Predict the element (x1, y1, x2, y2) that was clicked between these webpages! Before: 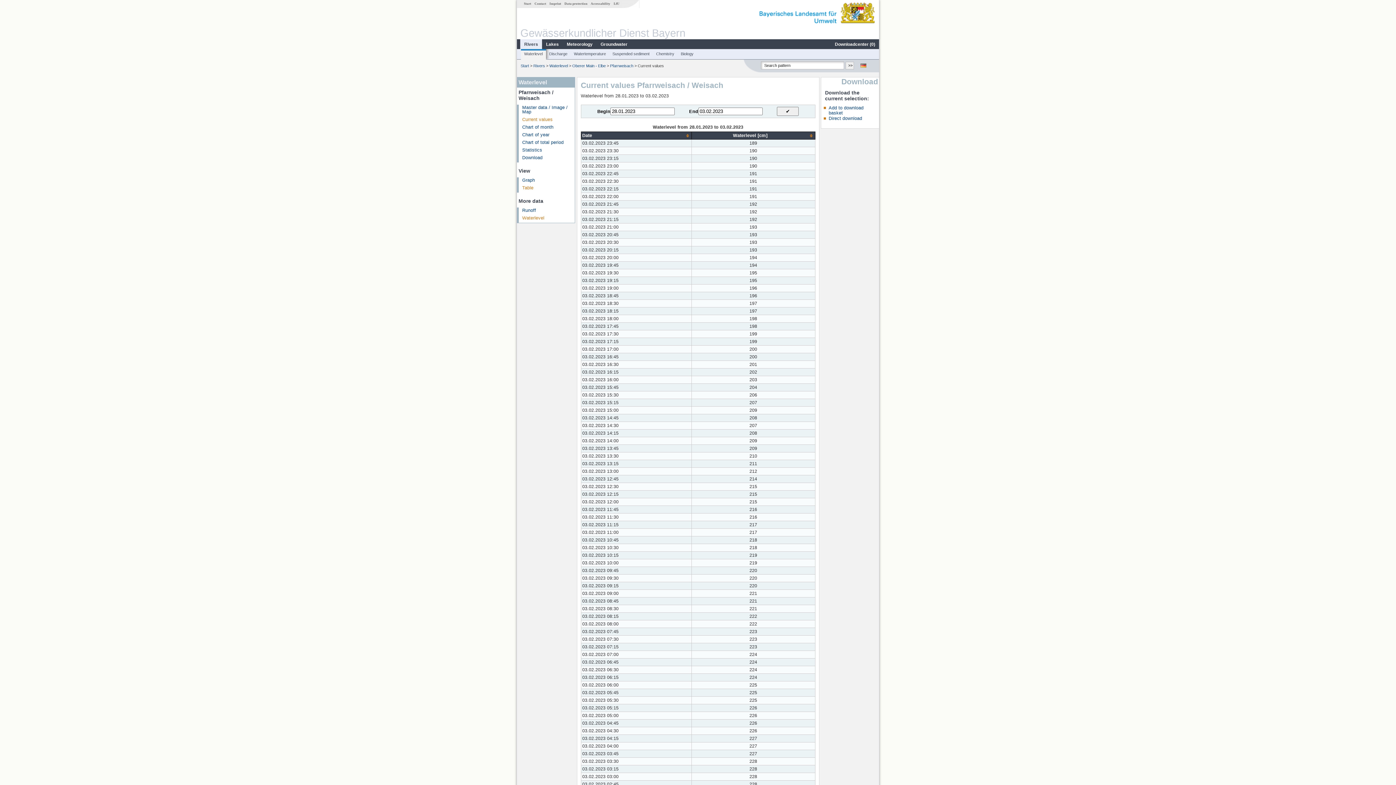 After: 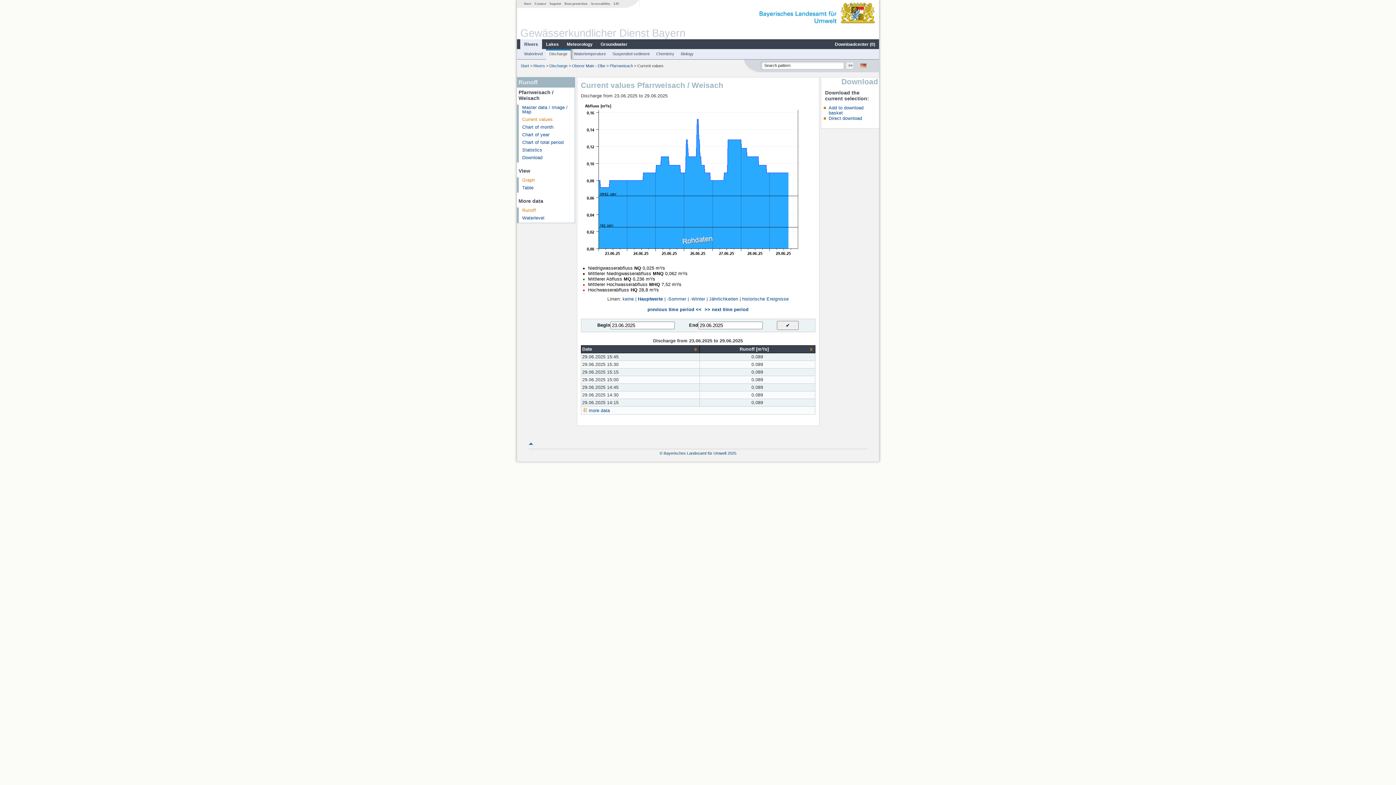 Action: bbox: (522, 207, 536, 212) label: Runoff